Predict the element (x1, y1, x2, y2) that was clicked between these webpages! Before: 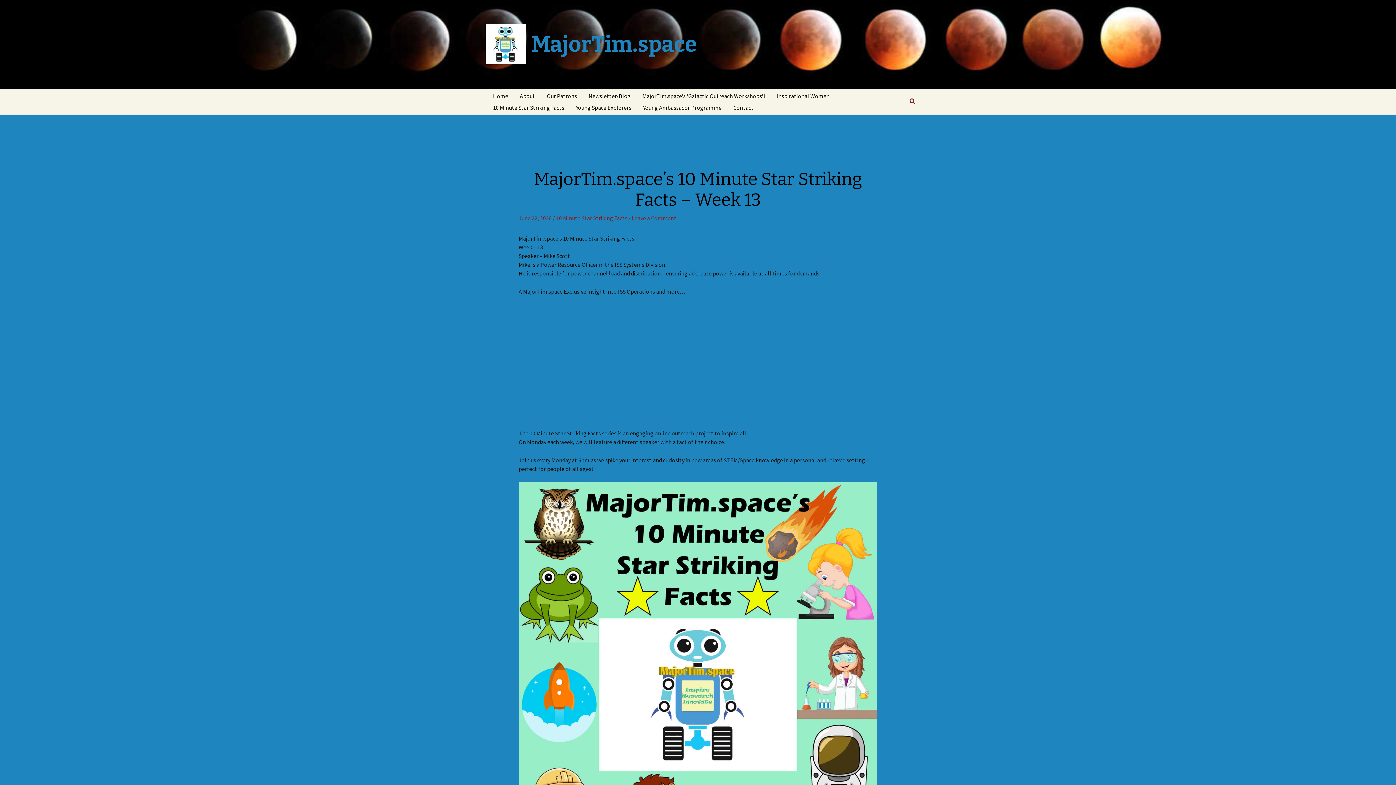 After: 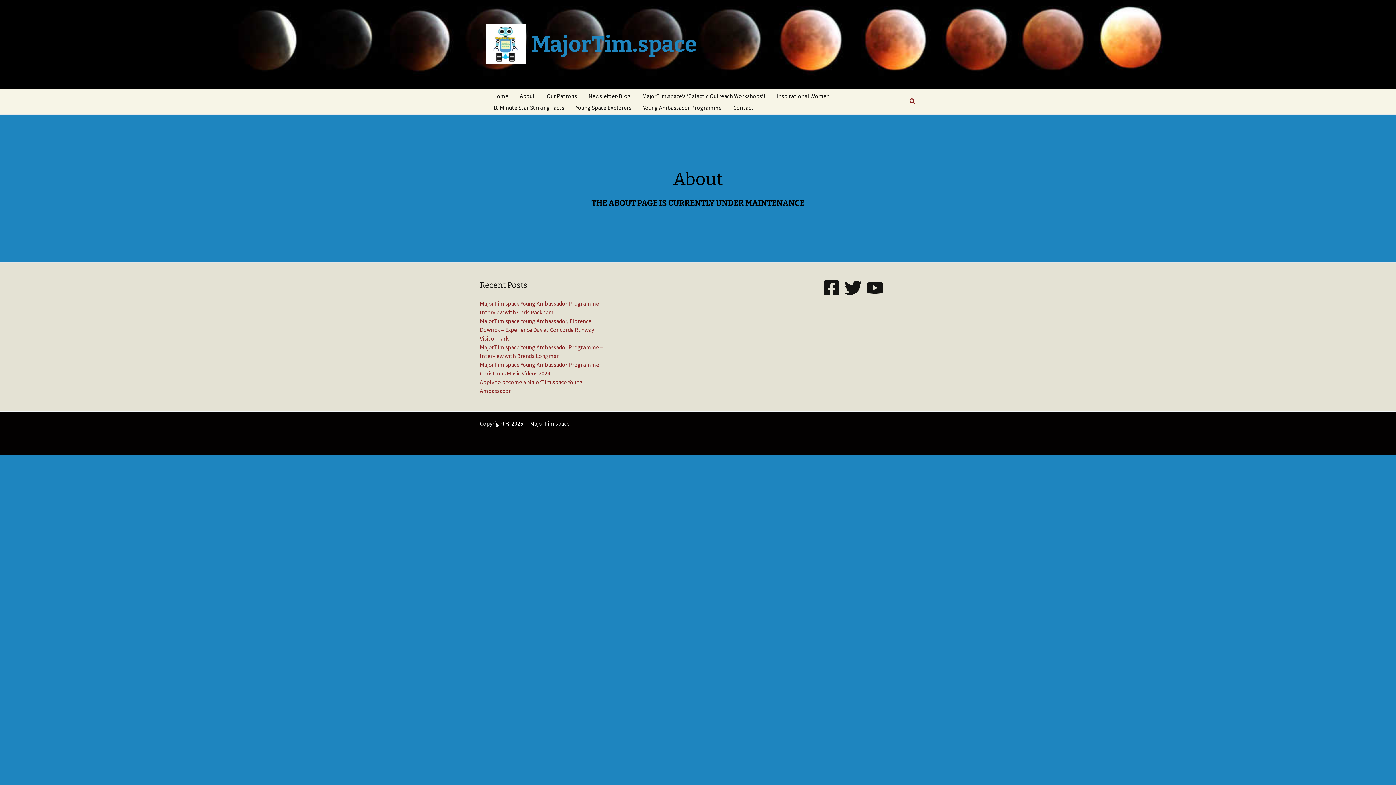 Action: label: About bbox: (514, 90, 541, 101)